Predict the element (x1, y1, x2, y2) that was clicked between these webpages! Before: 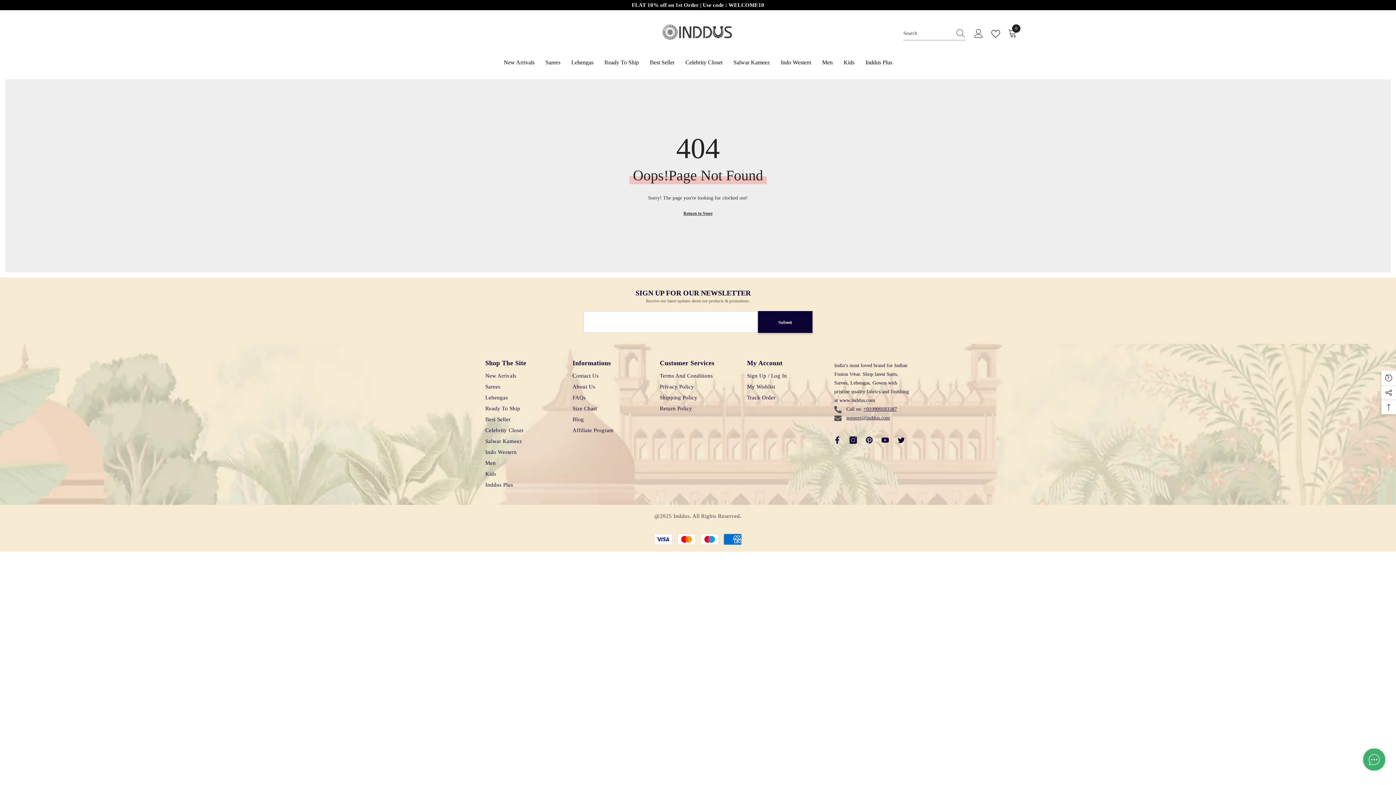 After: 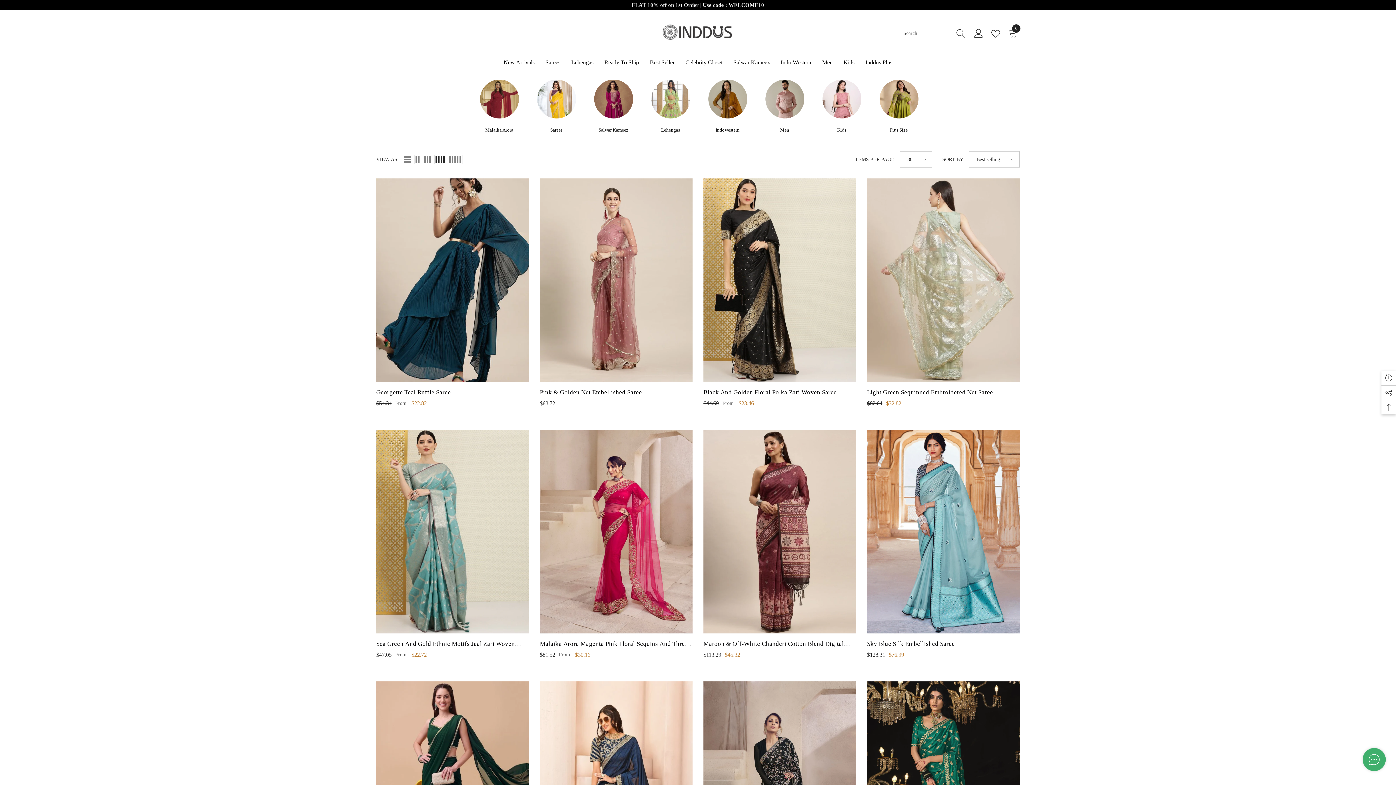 Action: bbox: (485, 381, 500, 392) label: Sarees